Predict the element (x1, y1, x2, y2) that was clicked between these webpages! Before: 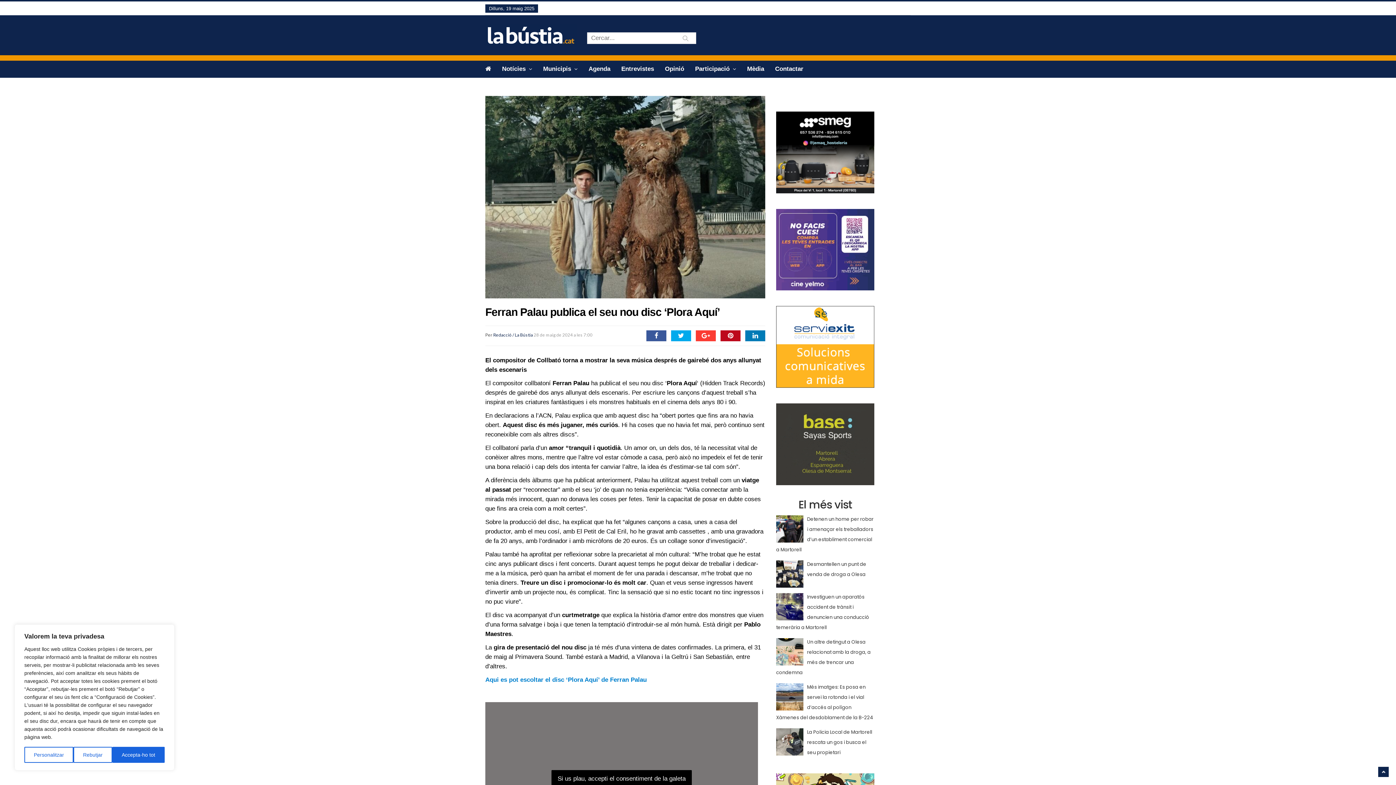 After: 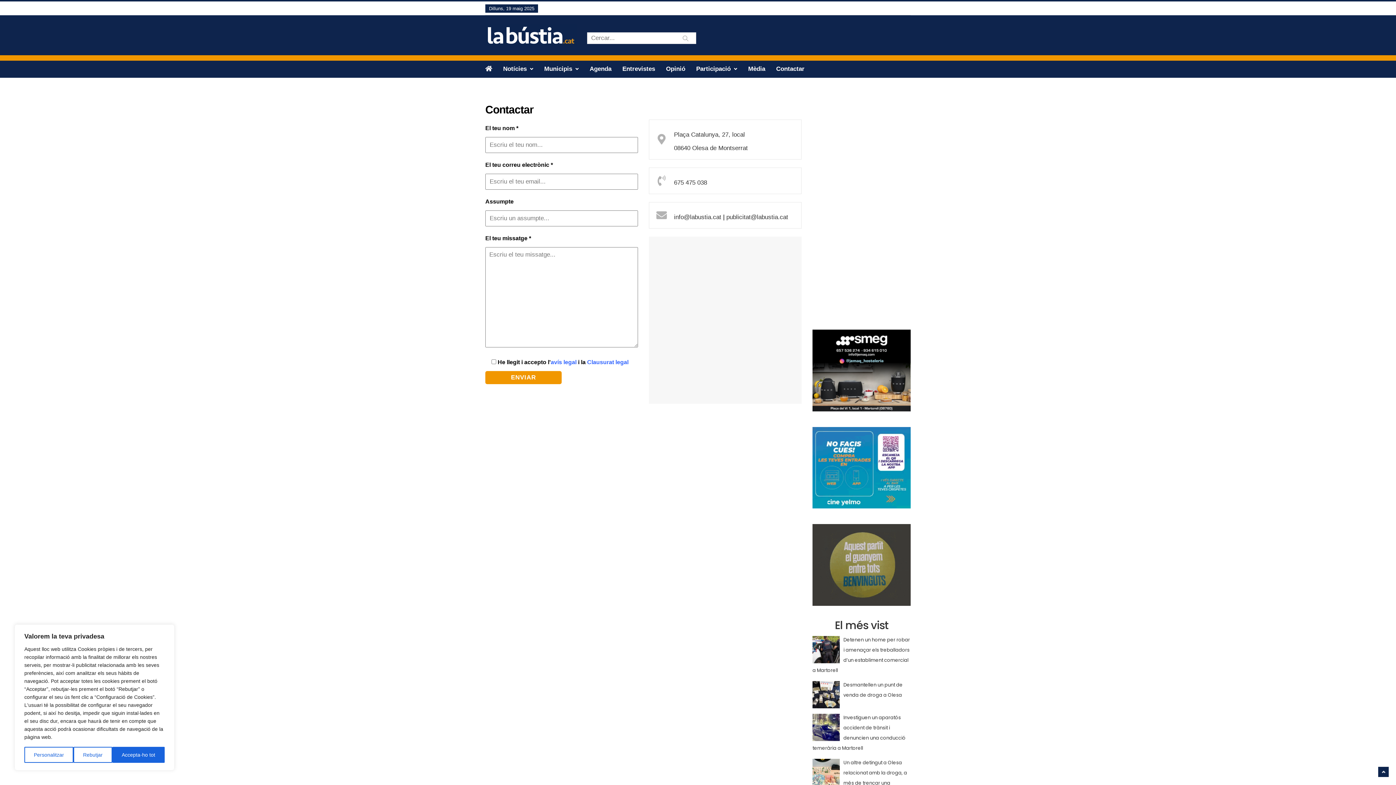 Action: bbox: (769, 60, 809, 77) label: Contactar